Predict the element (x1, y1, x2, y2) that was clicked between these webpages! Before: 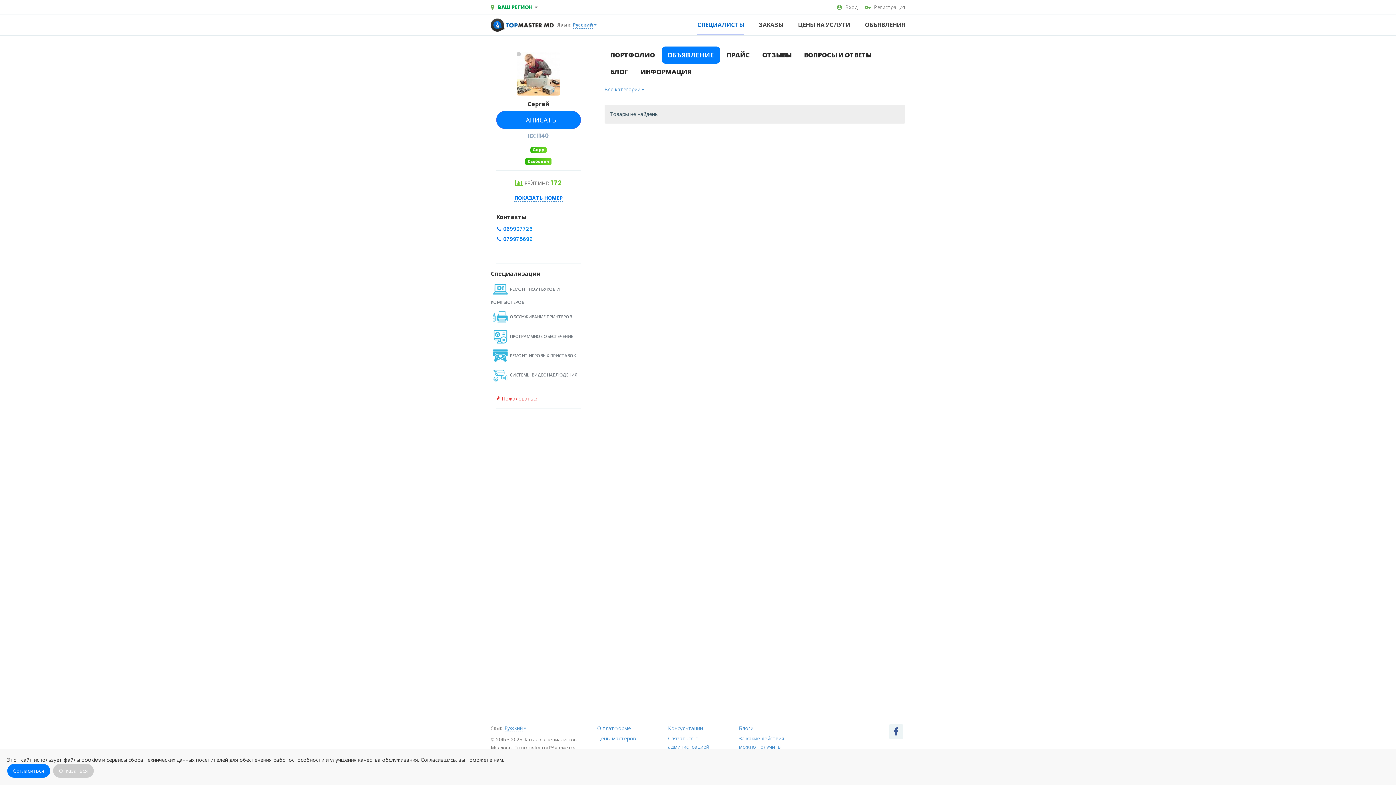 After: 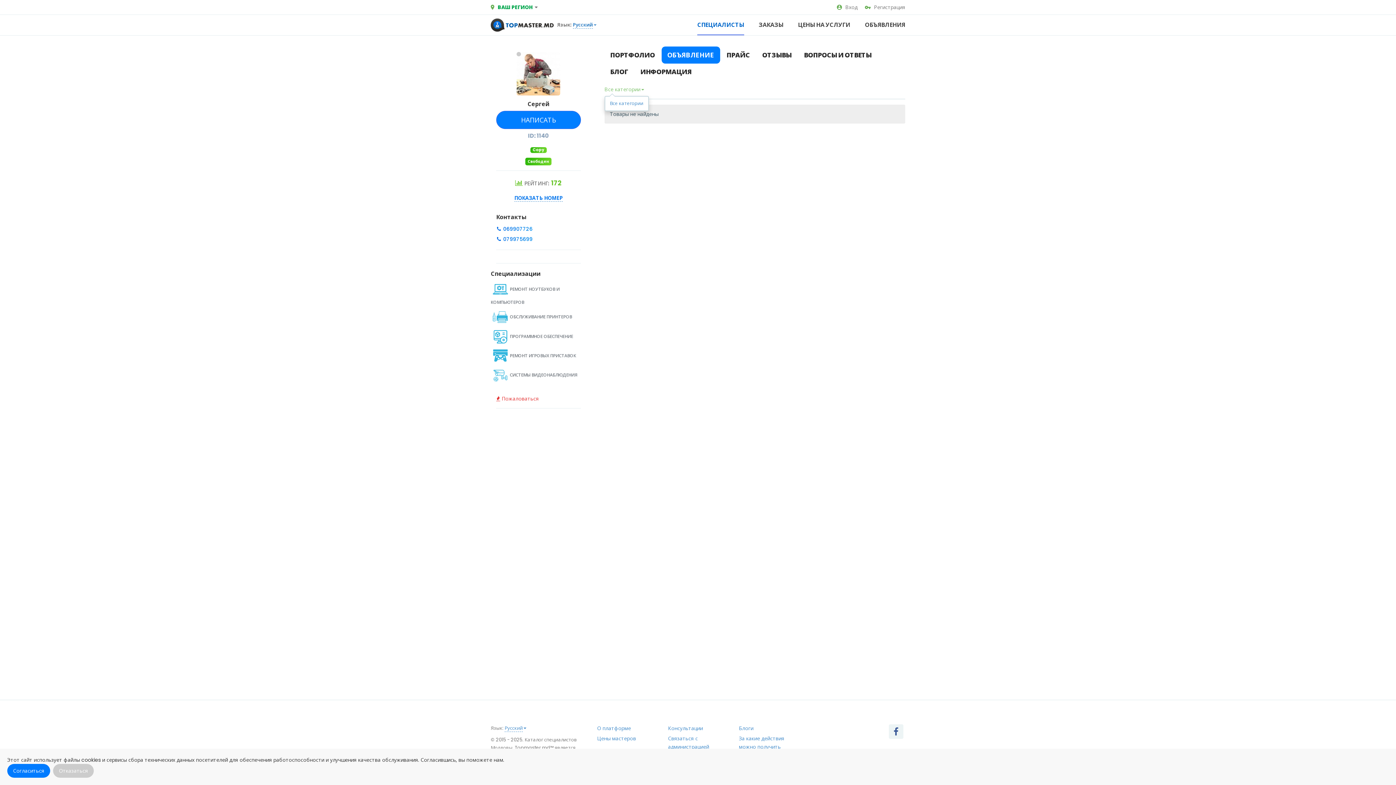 Action: bbox: (604, 85, 644, 93) label: Все категории